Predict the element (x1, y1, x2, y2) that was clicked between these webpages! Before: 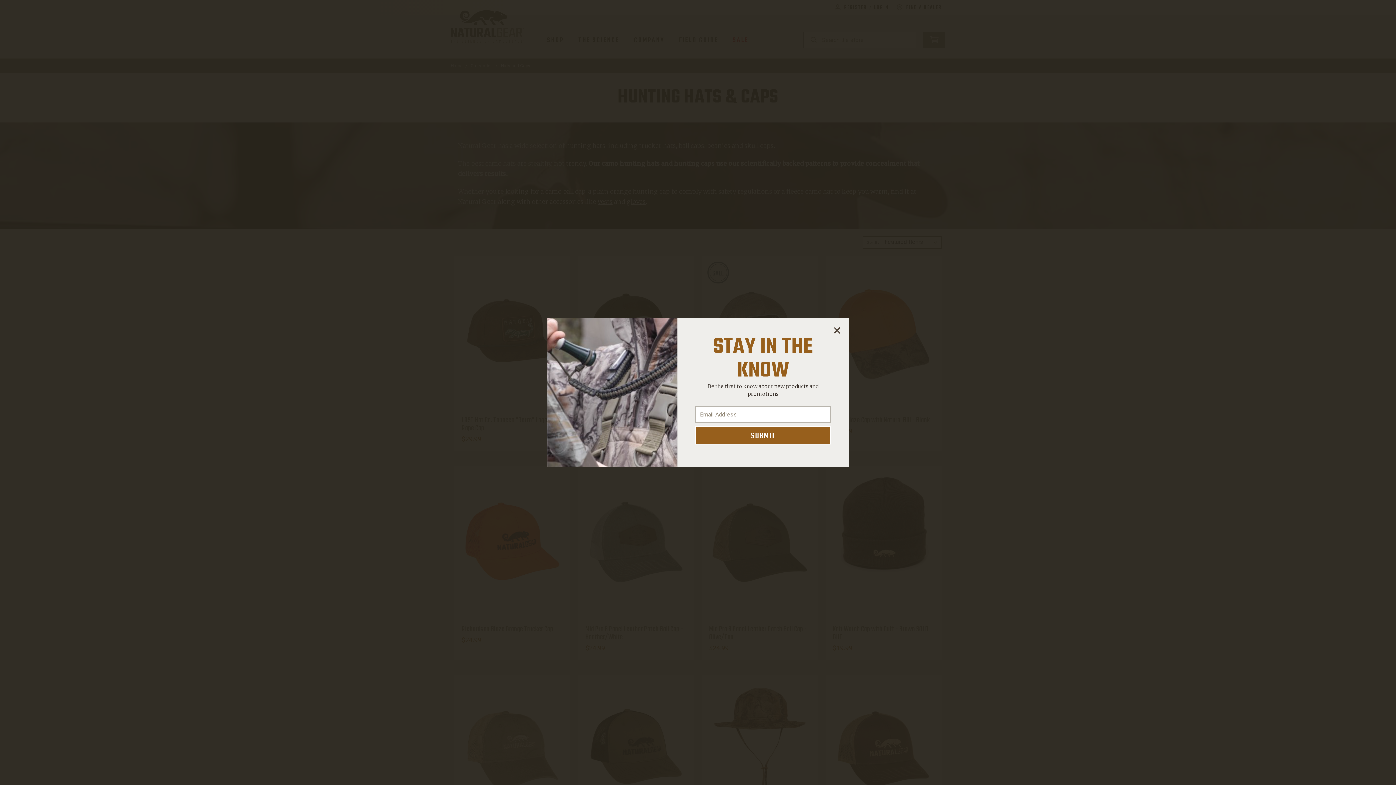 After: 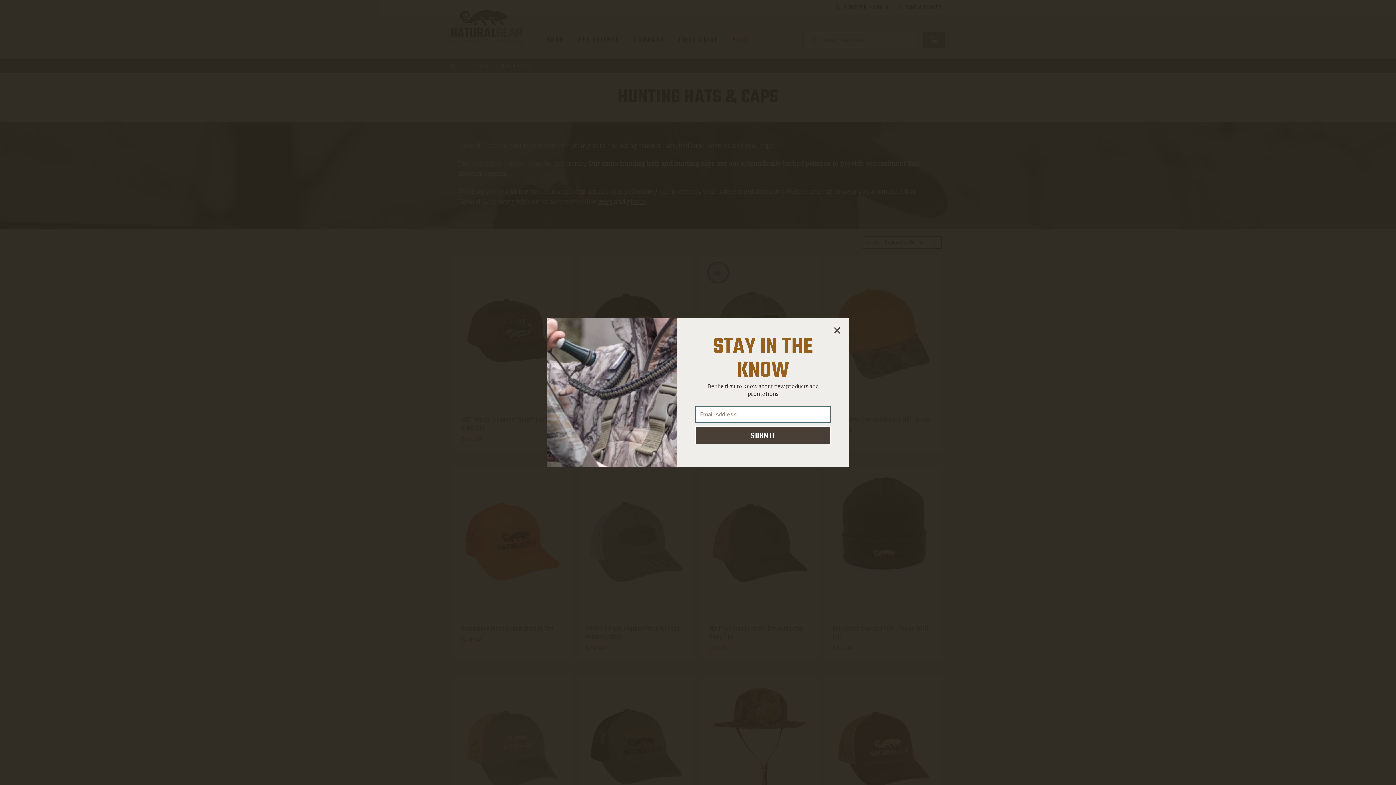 Action: bbox: (695, 426, 831, 444) label: SUBMIT